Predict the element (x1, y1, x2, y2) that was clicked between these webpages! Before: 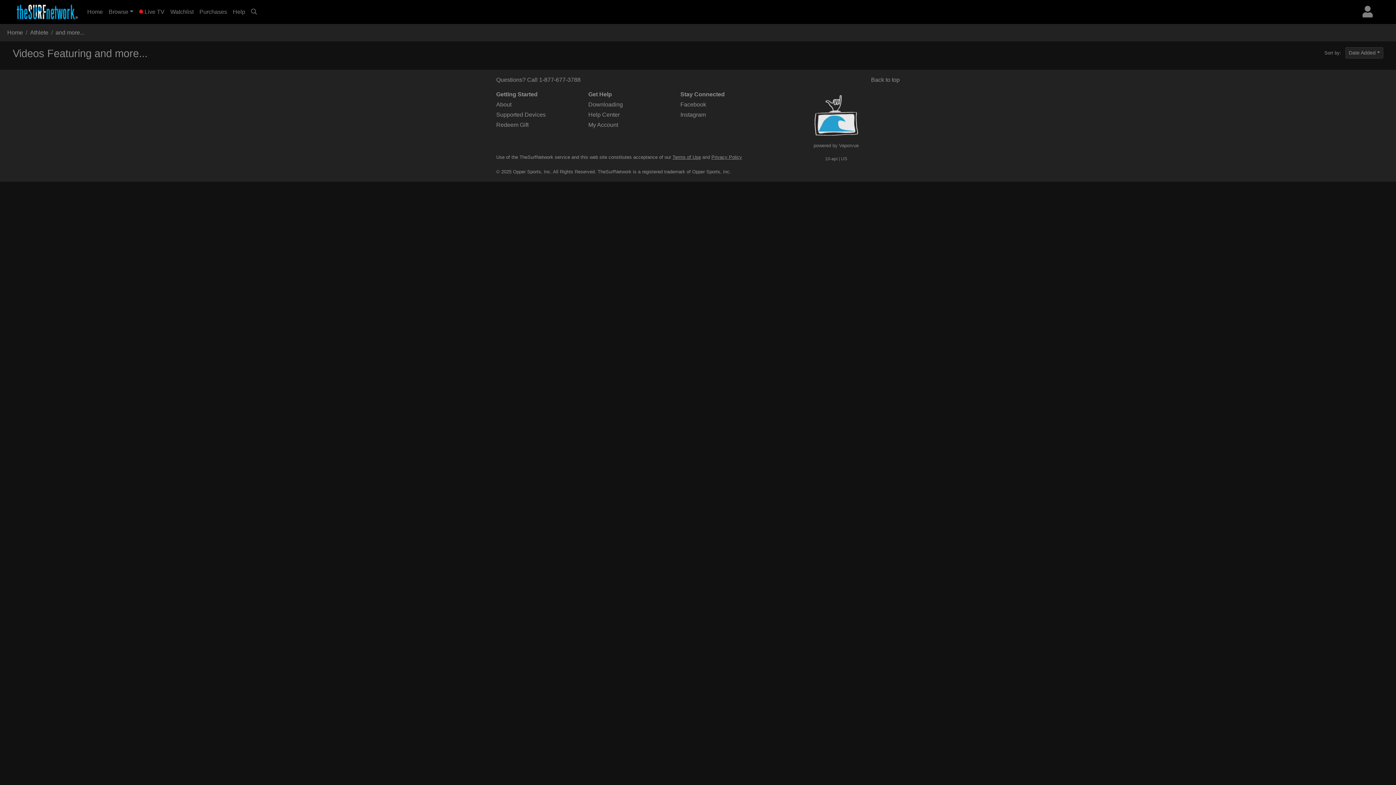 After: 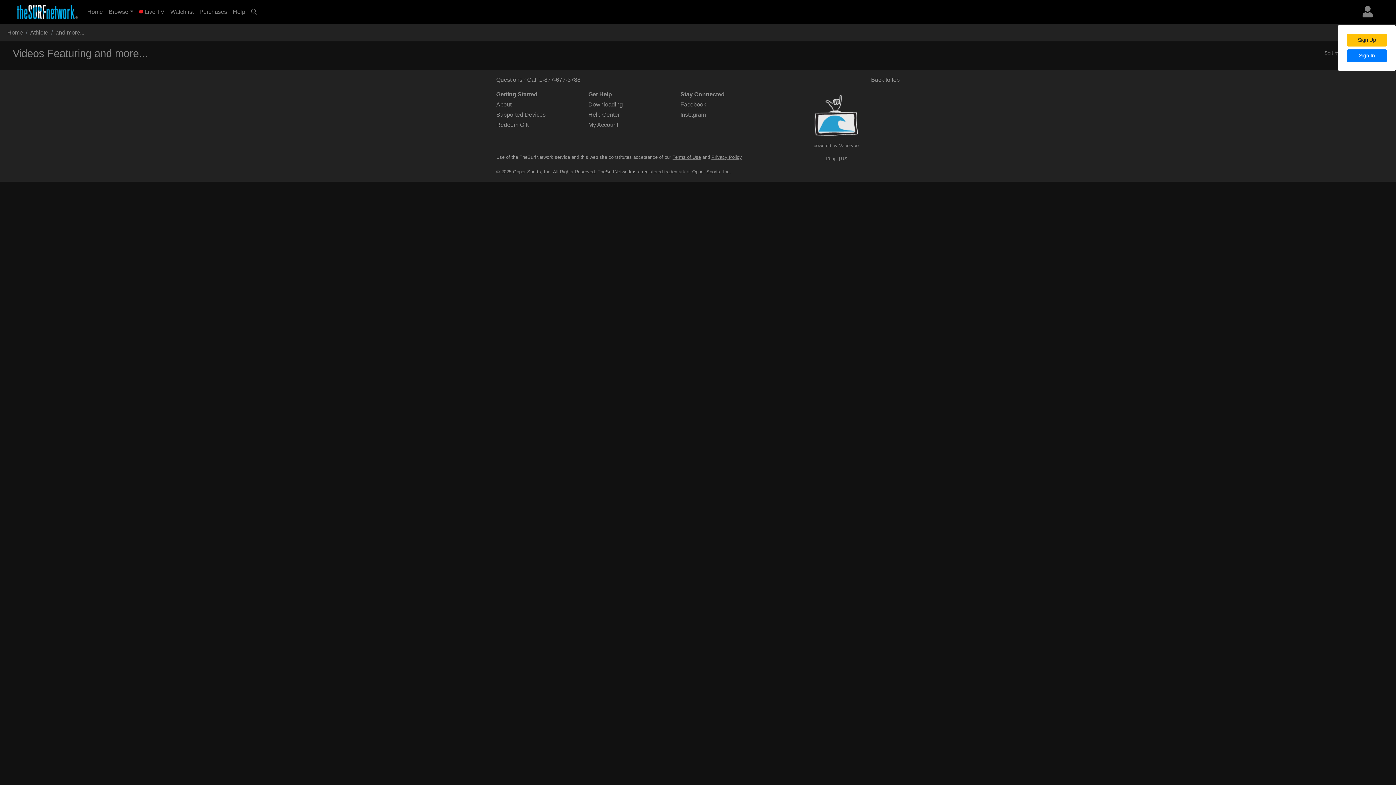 Action: bbox: (1362, 10, 1390, 16)